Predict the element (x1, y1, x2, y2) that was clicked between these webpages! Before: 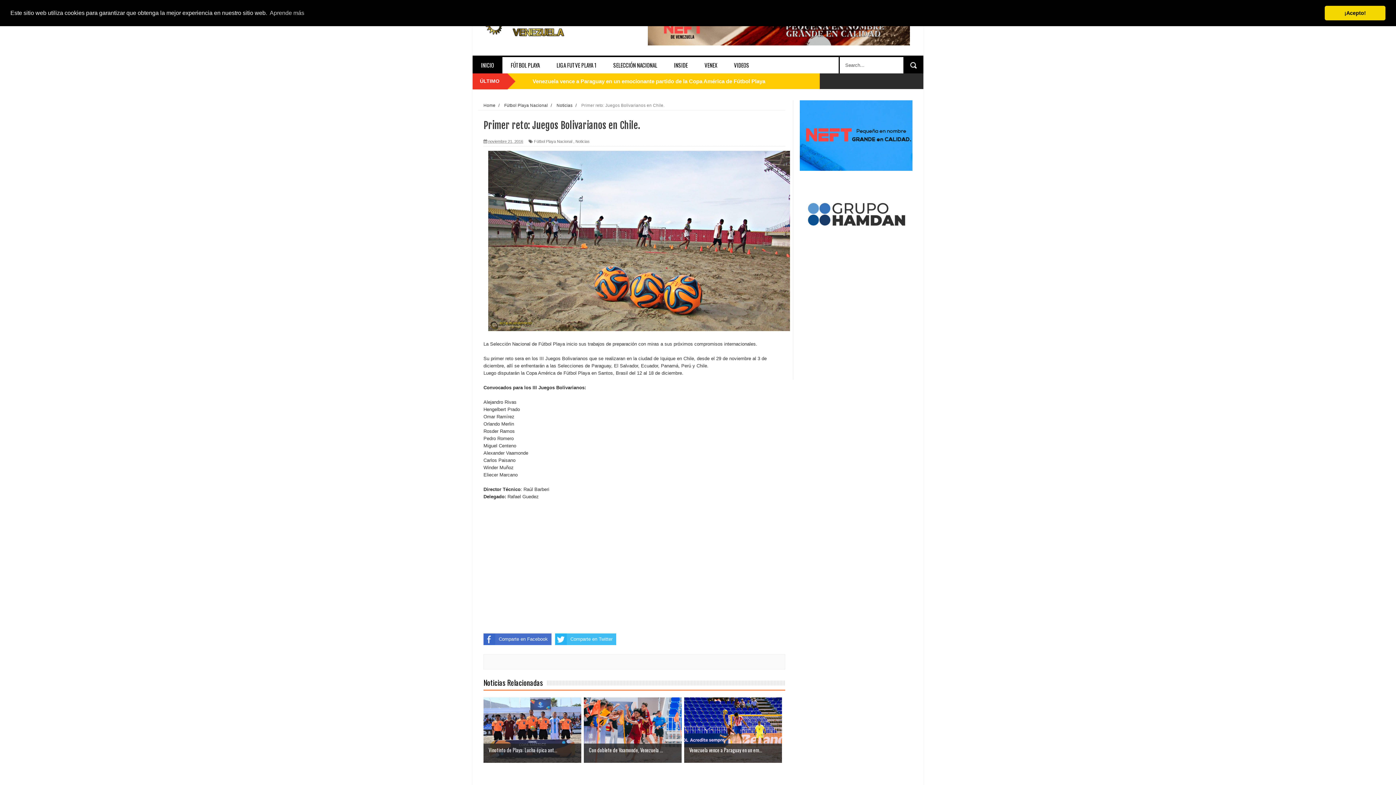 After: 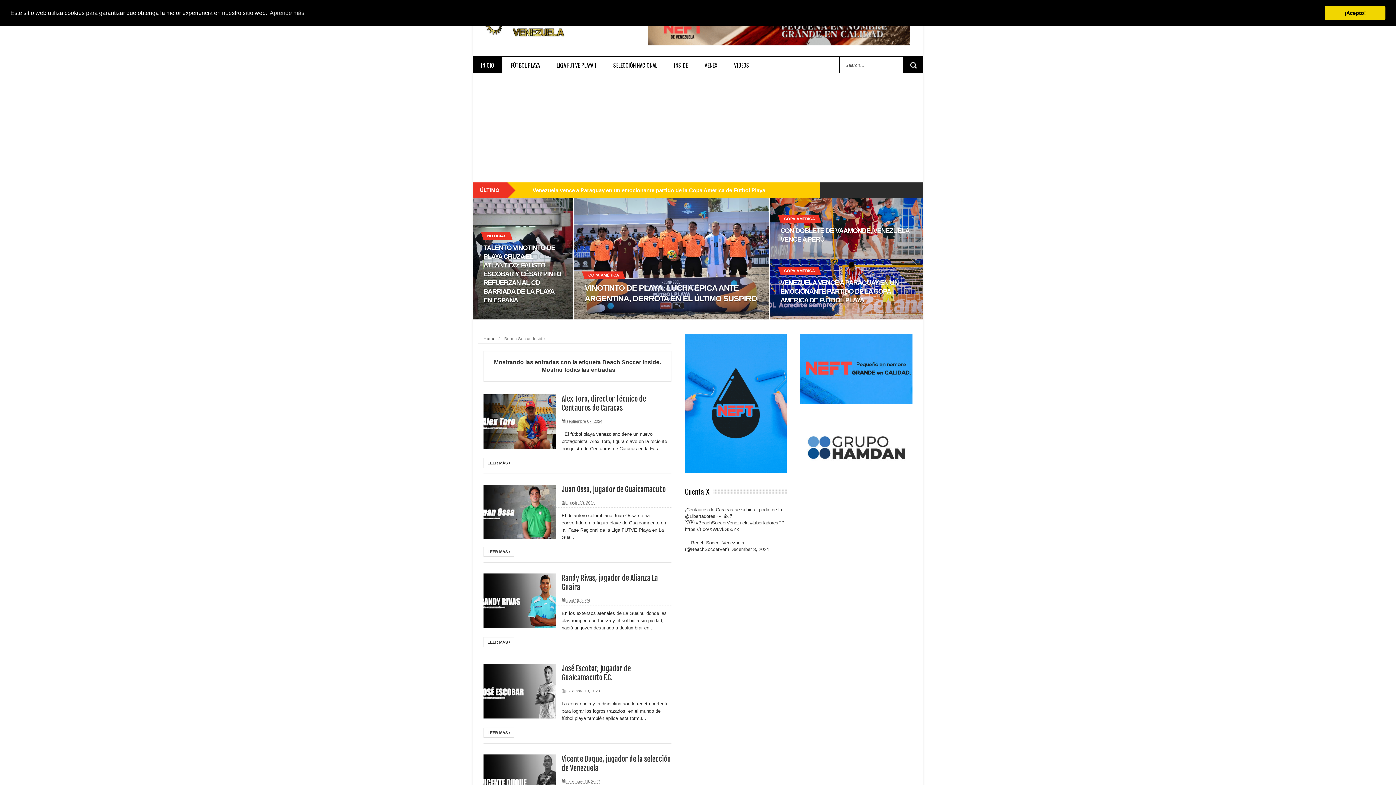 Action: bbox: (665, 57, 696, 73) label: INSIDE